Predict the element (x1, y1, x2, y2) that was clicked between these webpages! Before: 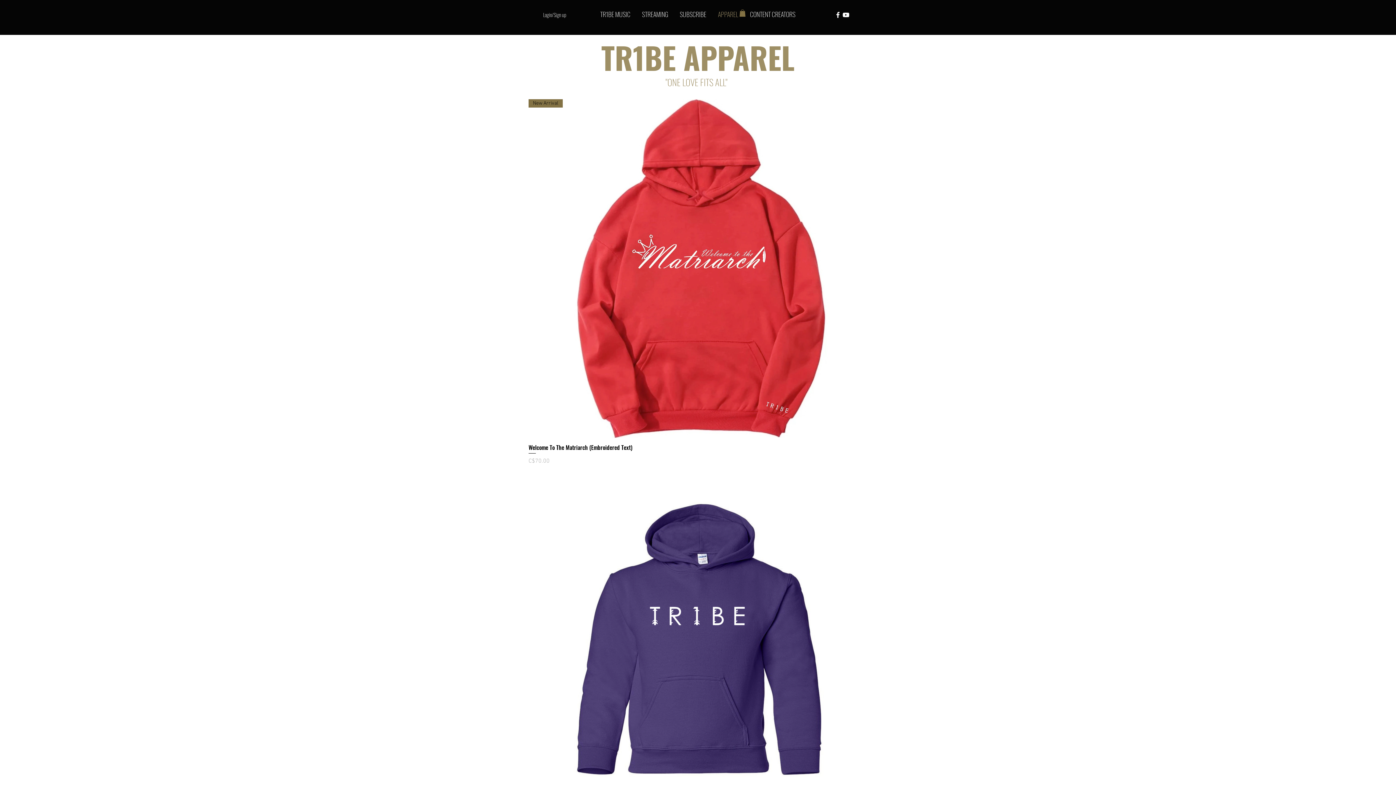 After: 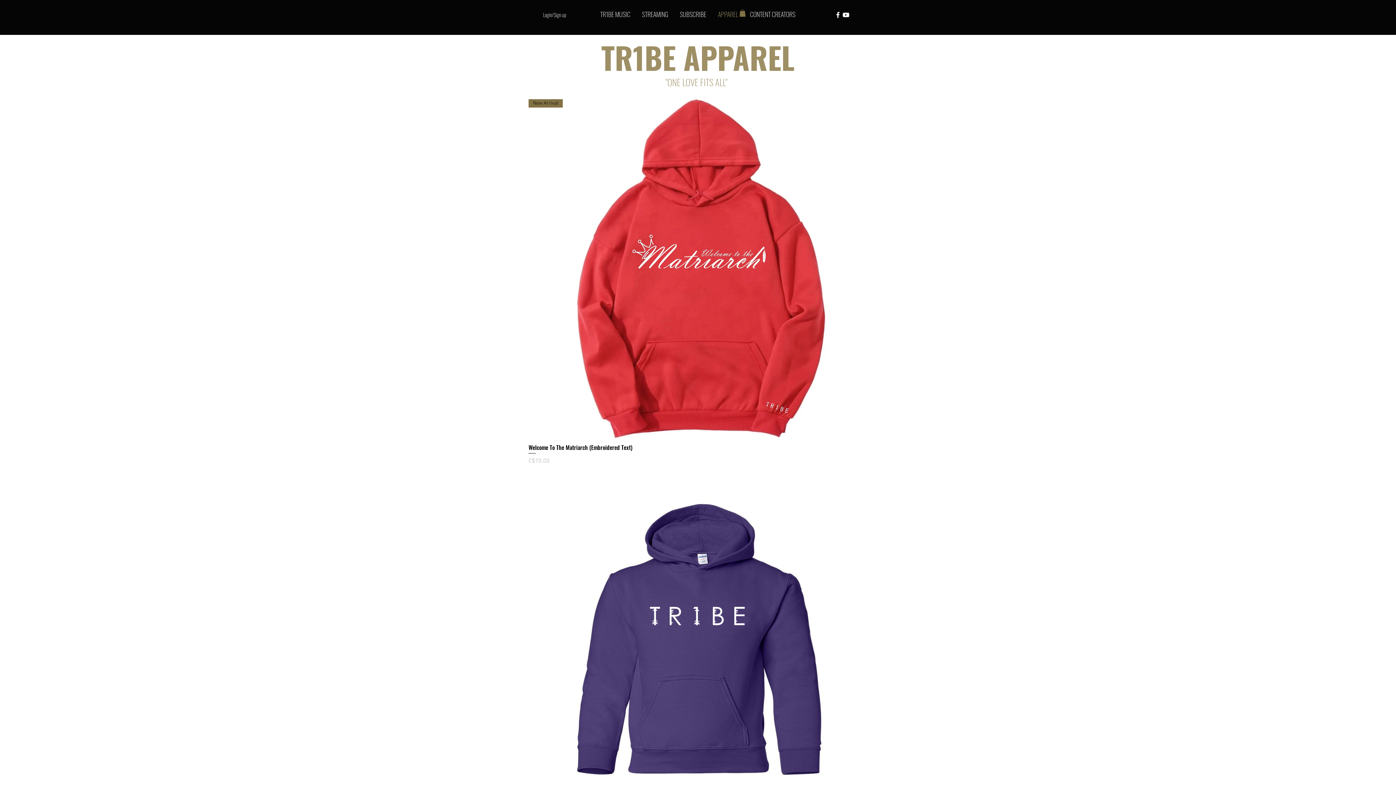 Action: bbox: (842, 10, 850, 18) label: White YouTube Icon